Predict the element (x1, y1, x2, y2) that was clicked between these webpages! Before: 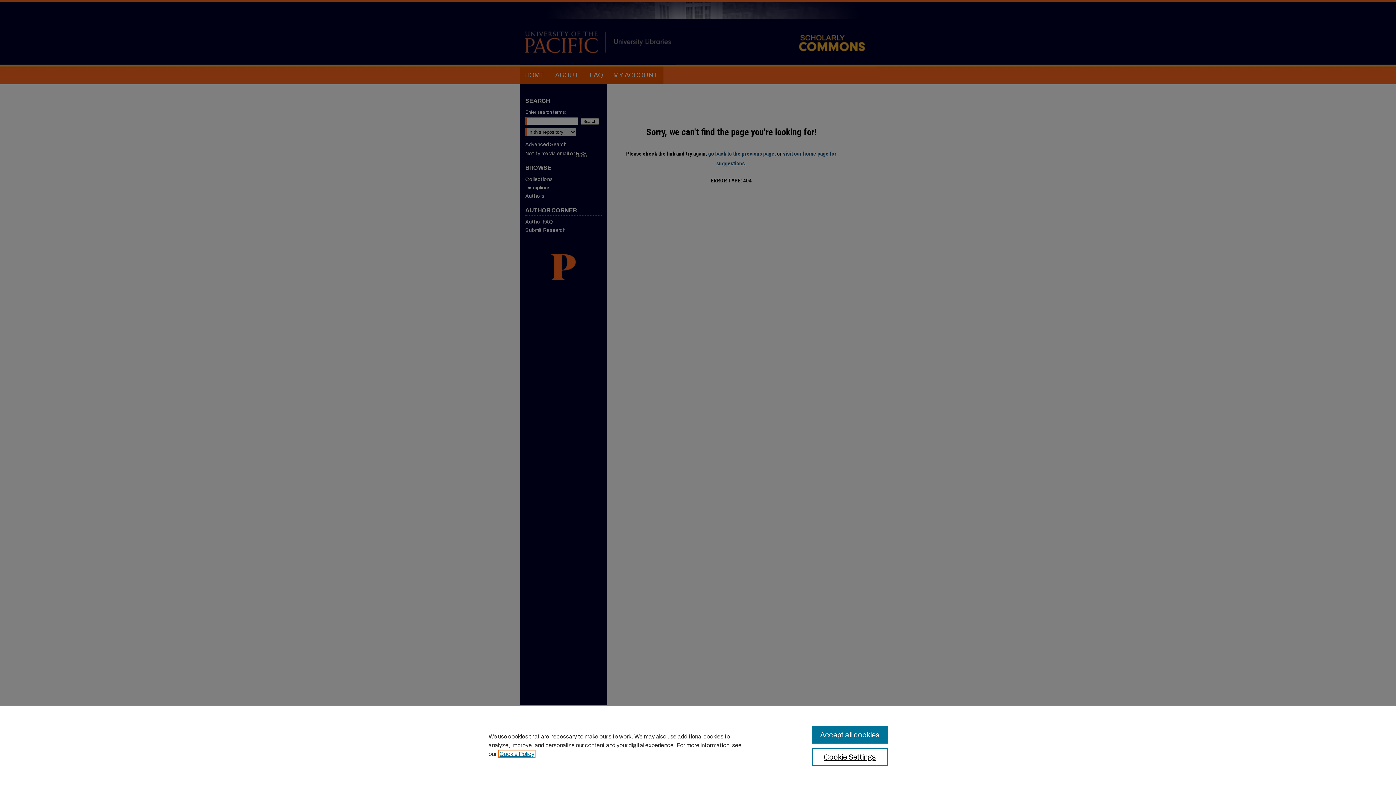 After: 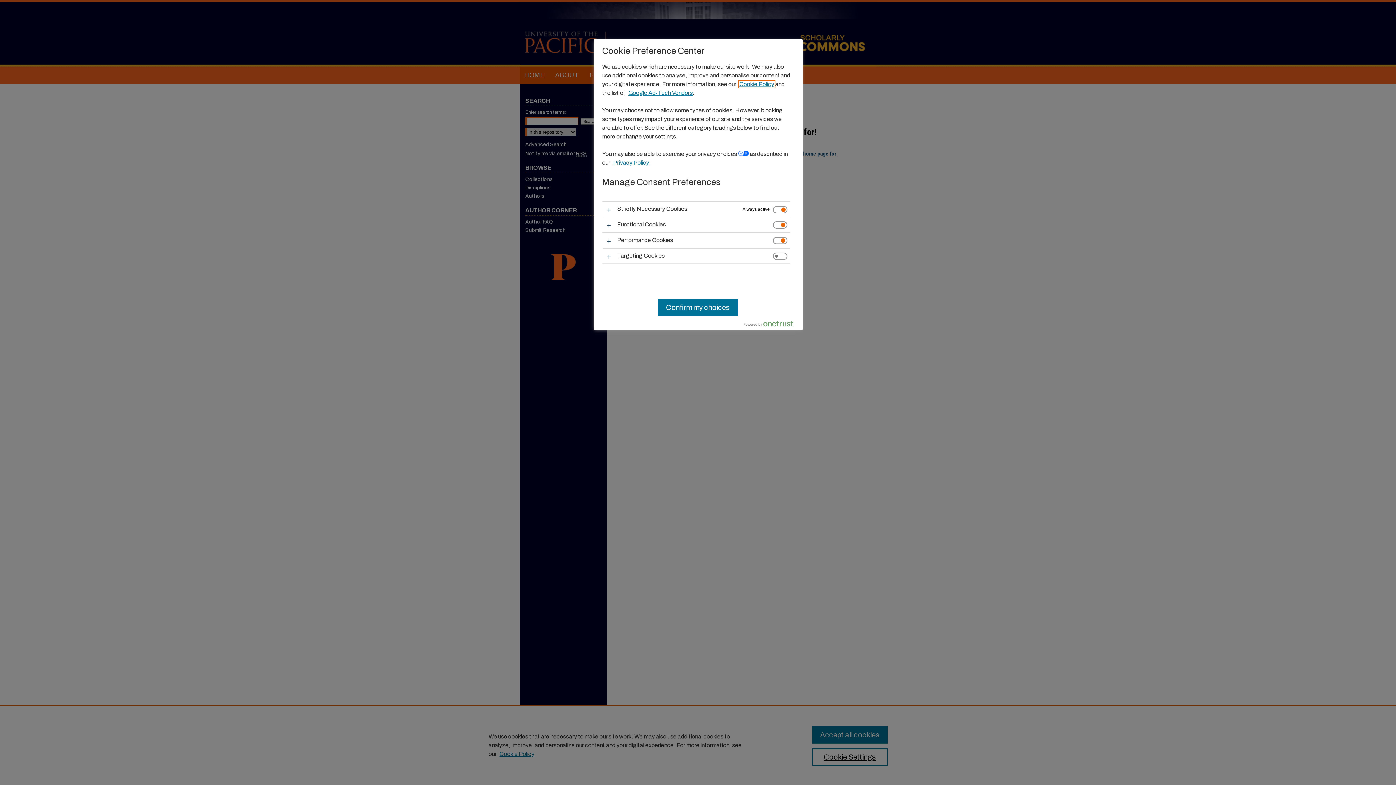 Action: label: Cookie Settings bbox: (812, 748, 887, 766)